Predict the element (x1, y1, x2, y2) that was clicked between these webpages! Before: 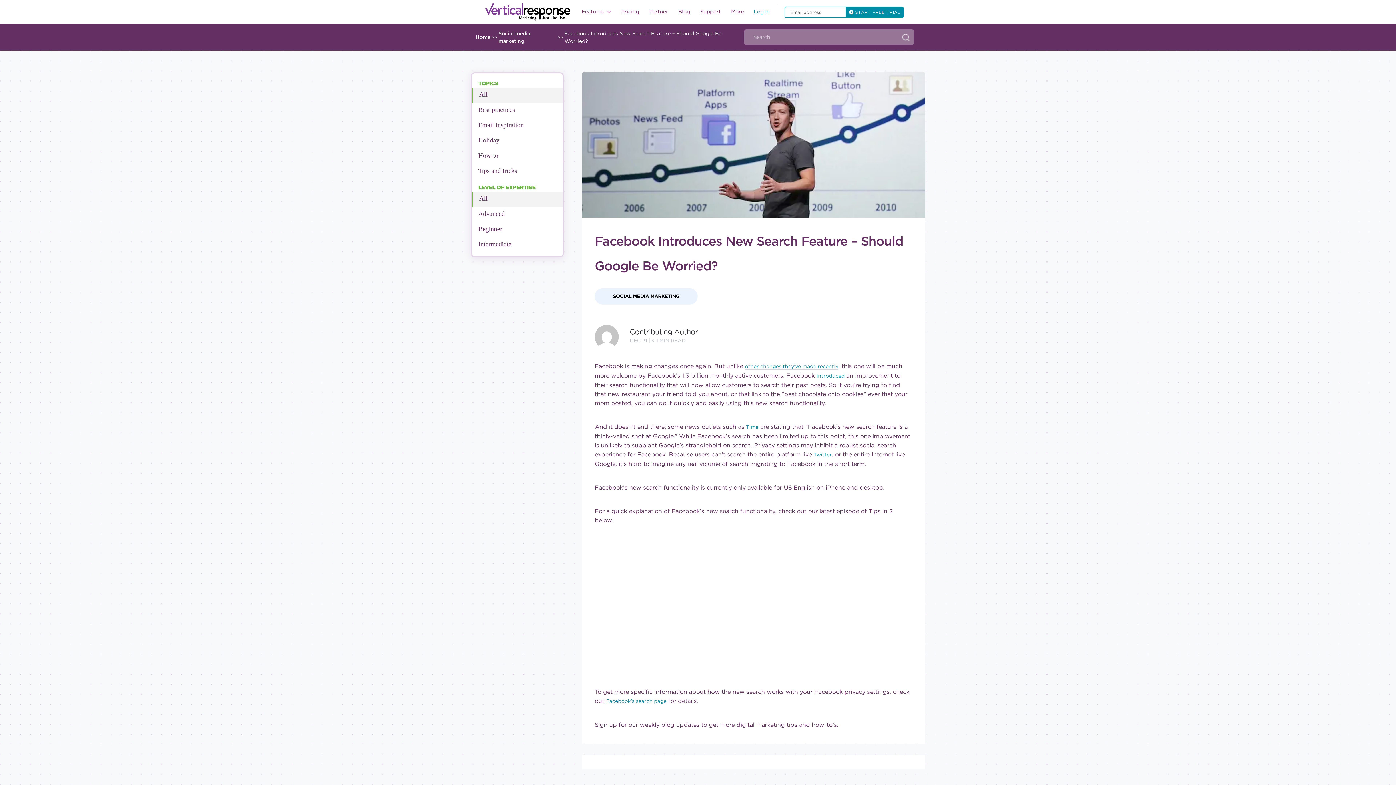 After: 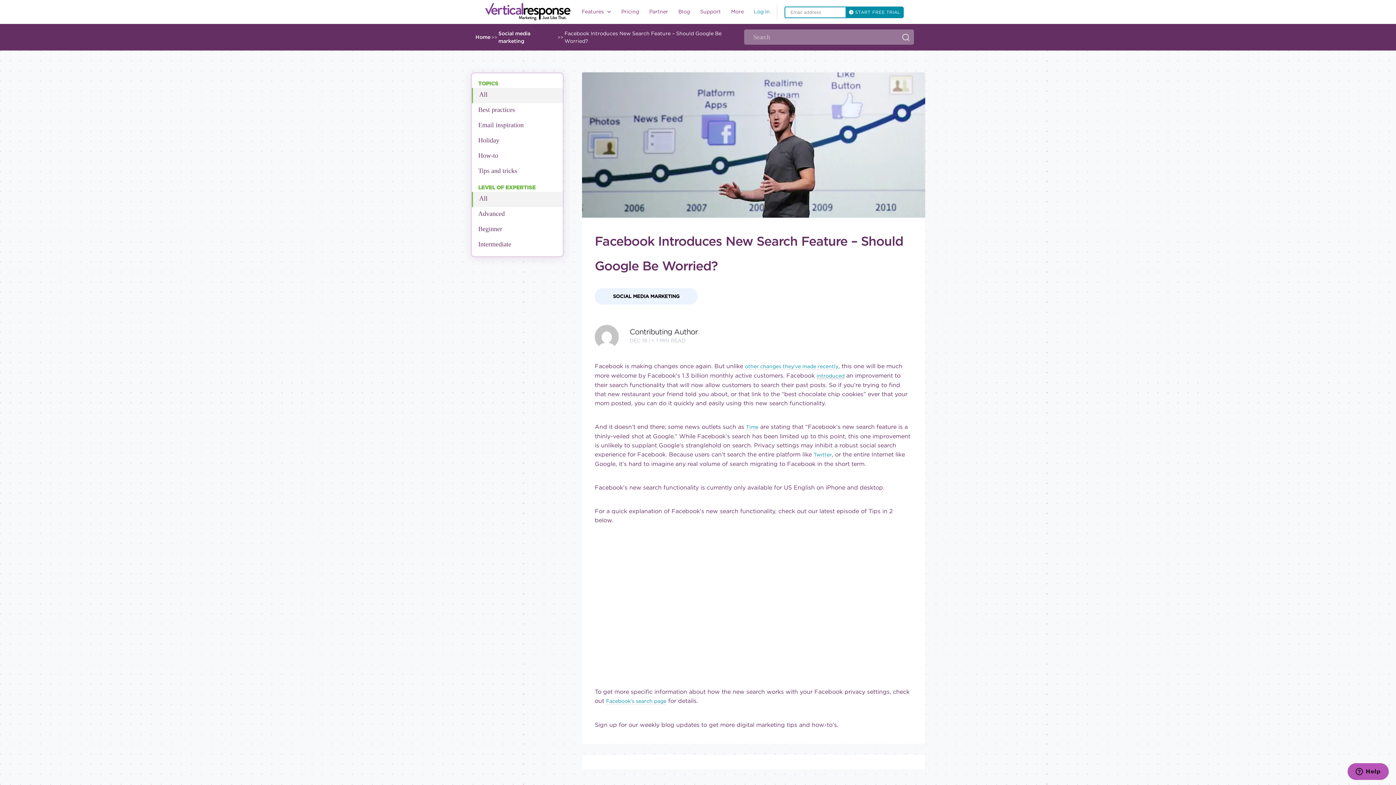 Action: bbox: (816, 373, 844, 379) label: introduced